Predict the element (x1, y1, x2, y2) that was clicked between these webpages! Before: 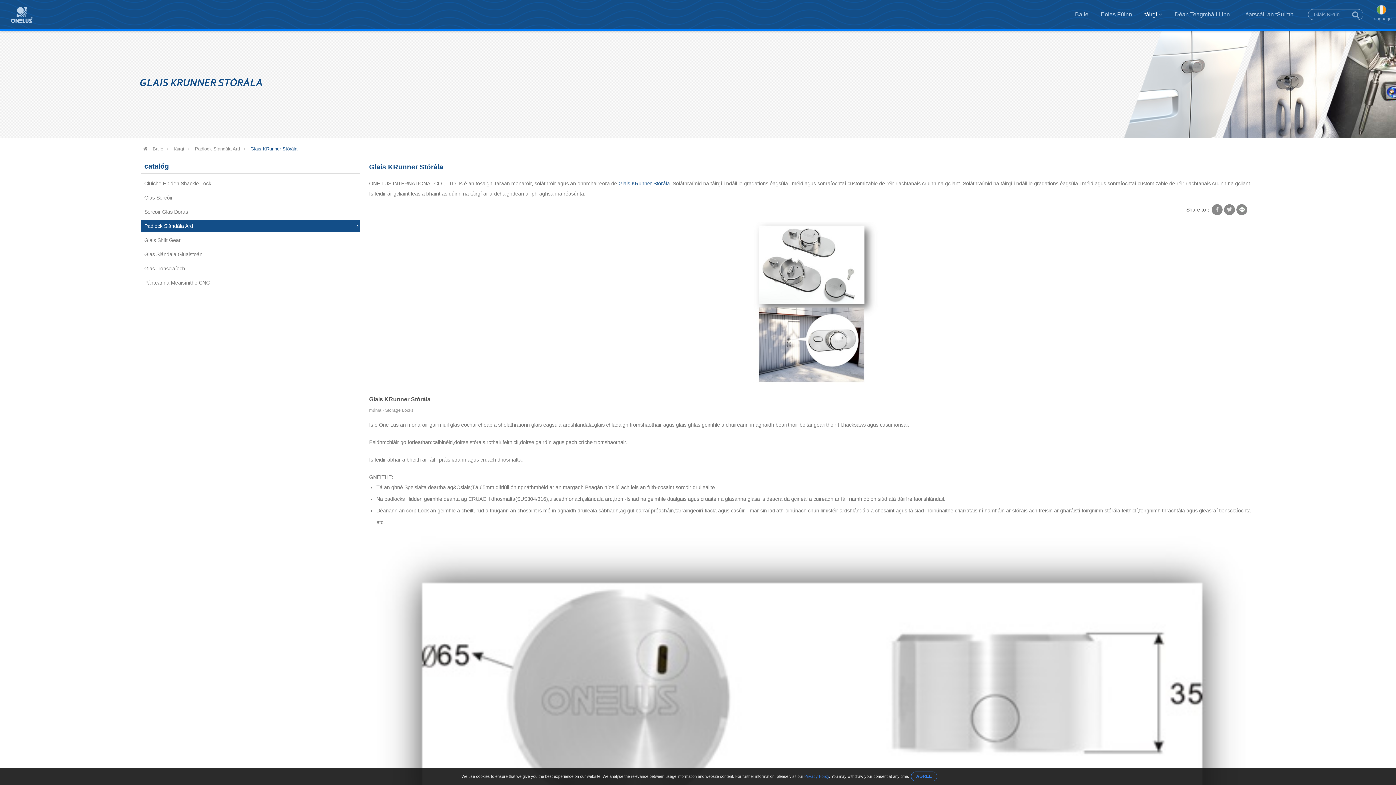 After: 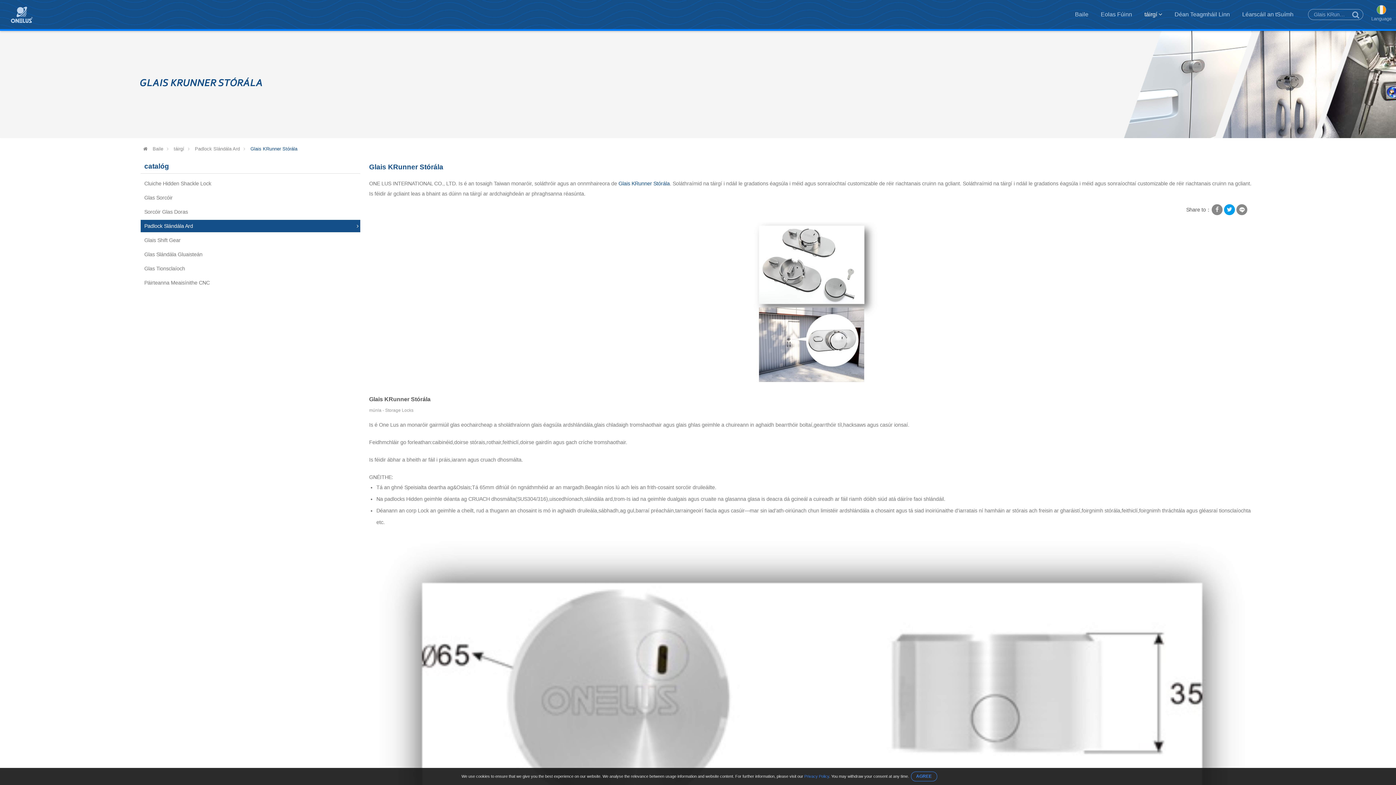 Action: bbox: (1224, 204, 1235, 215)